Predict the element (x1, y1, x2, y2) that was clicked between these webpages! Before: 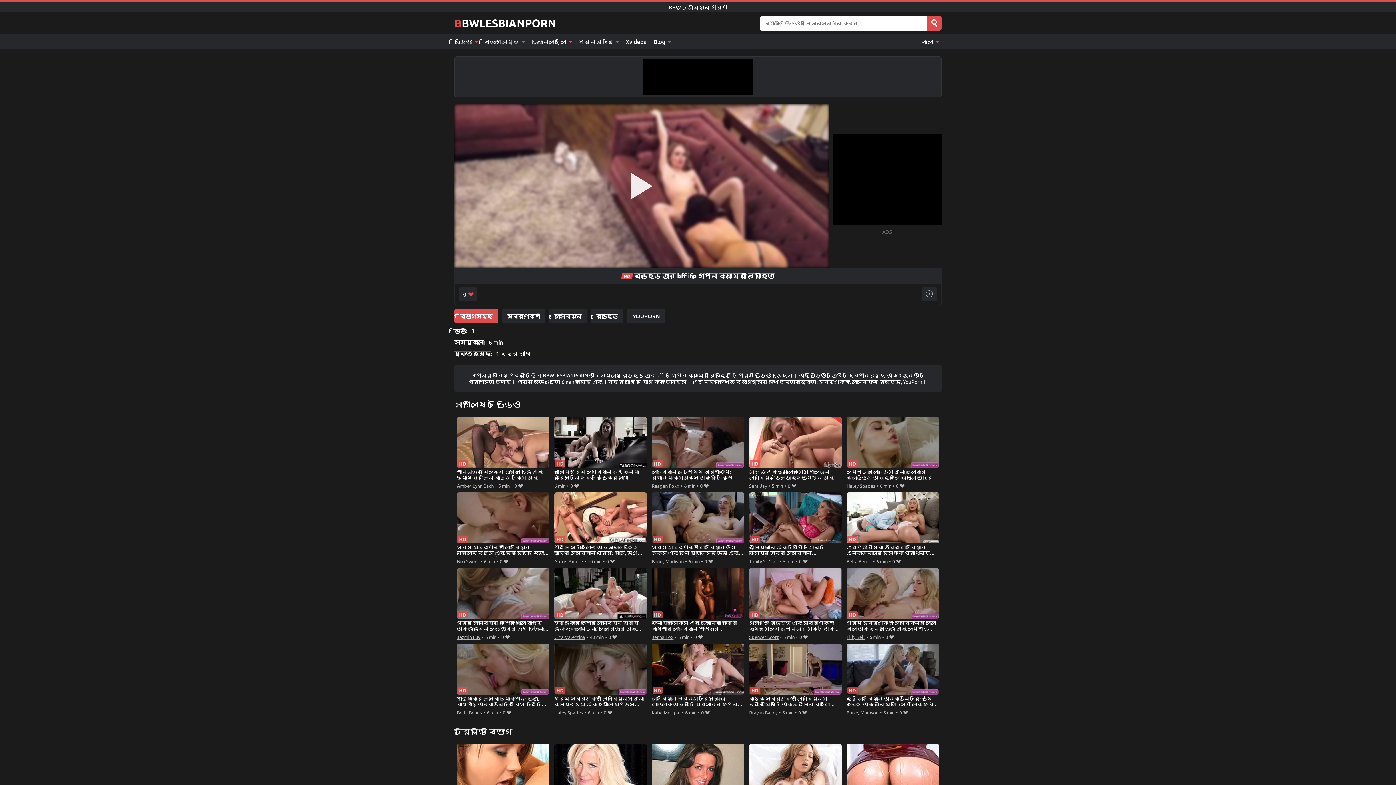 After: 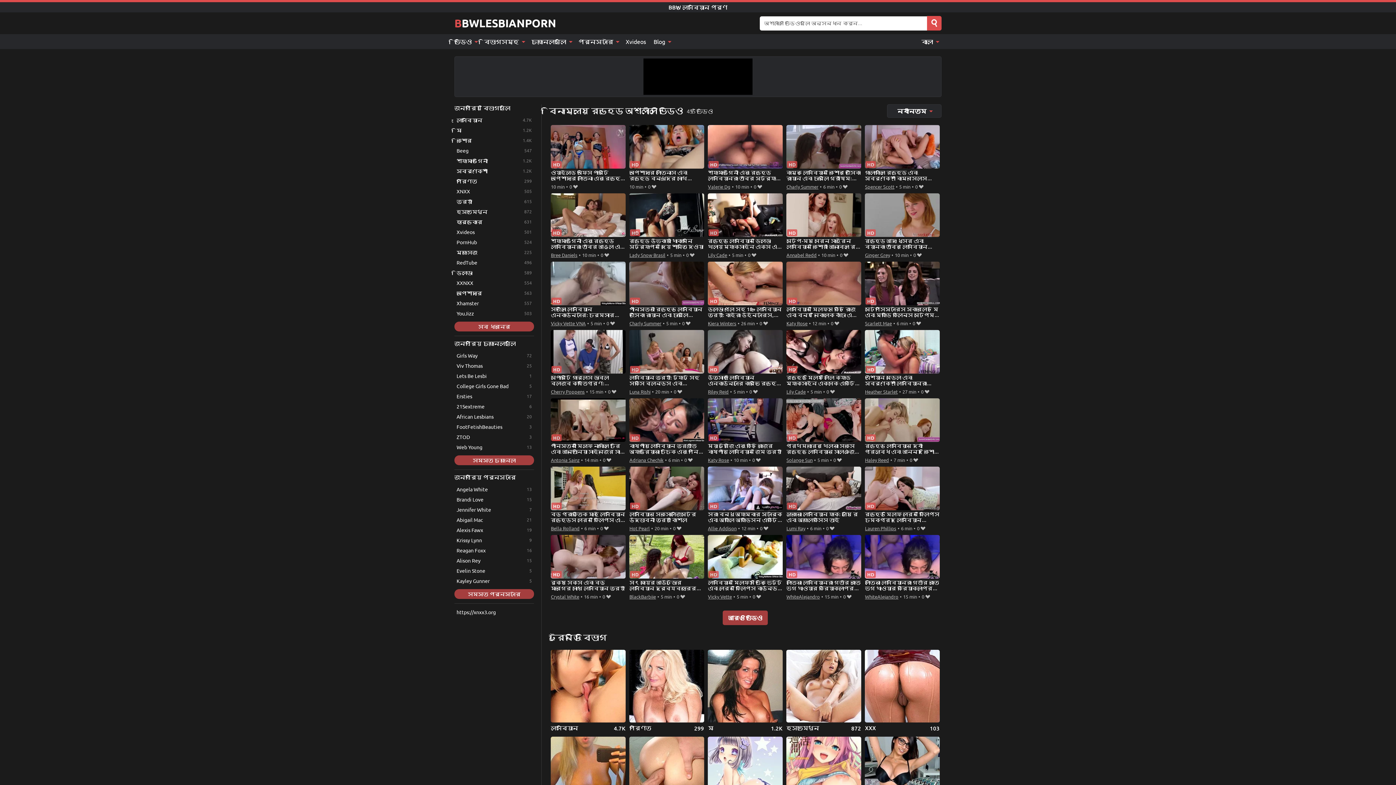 Action: label: রেডহেড bbox: (590, 309, 623, 323)